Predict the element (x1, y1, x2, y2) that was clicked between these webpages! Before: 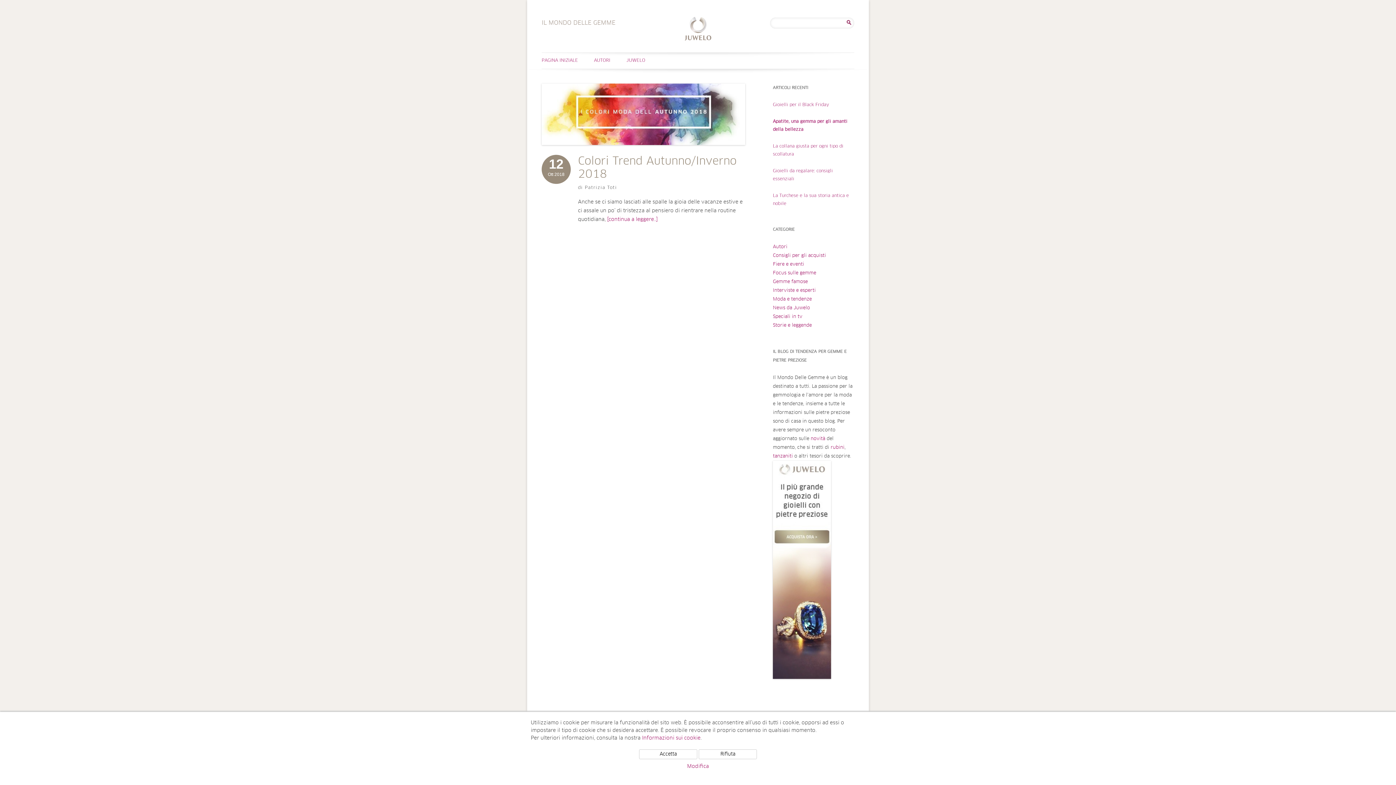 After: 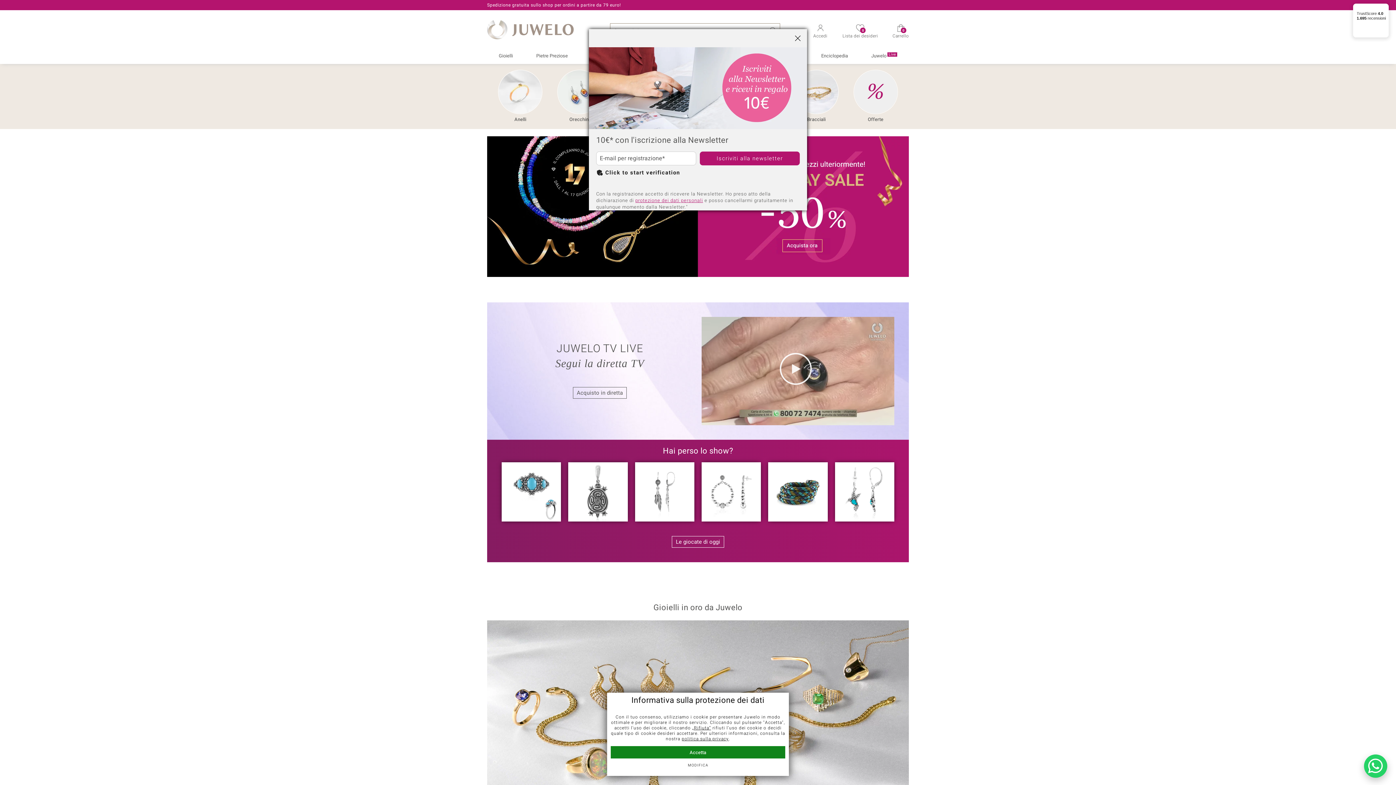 Action: label: JUWELO bbox: (626, 52, 645, 68)